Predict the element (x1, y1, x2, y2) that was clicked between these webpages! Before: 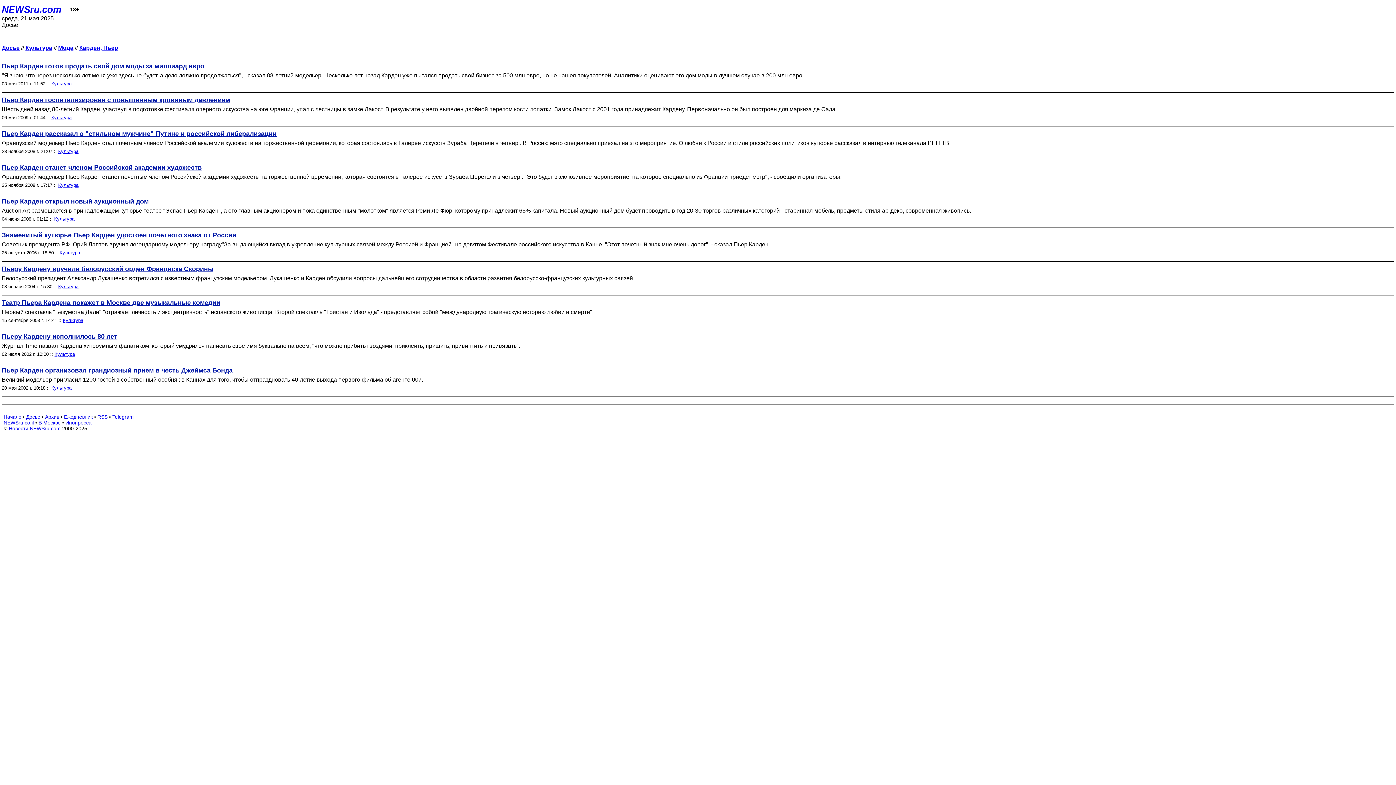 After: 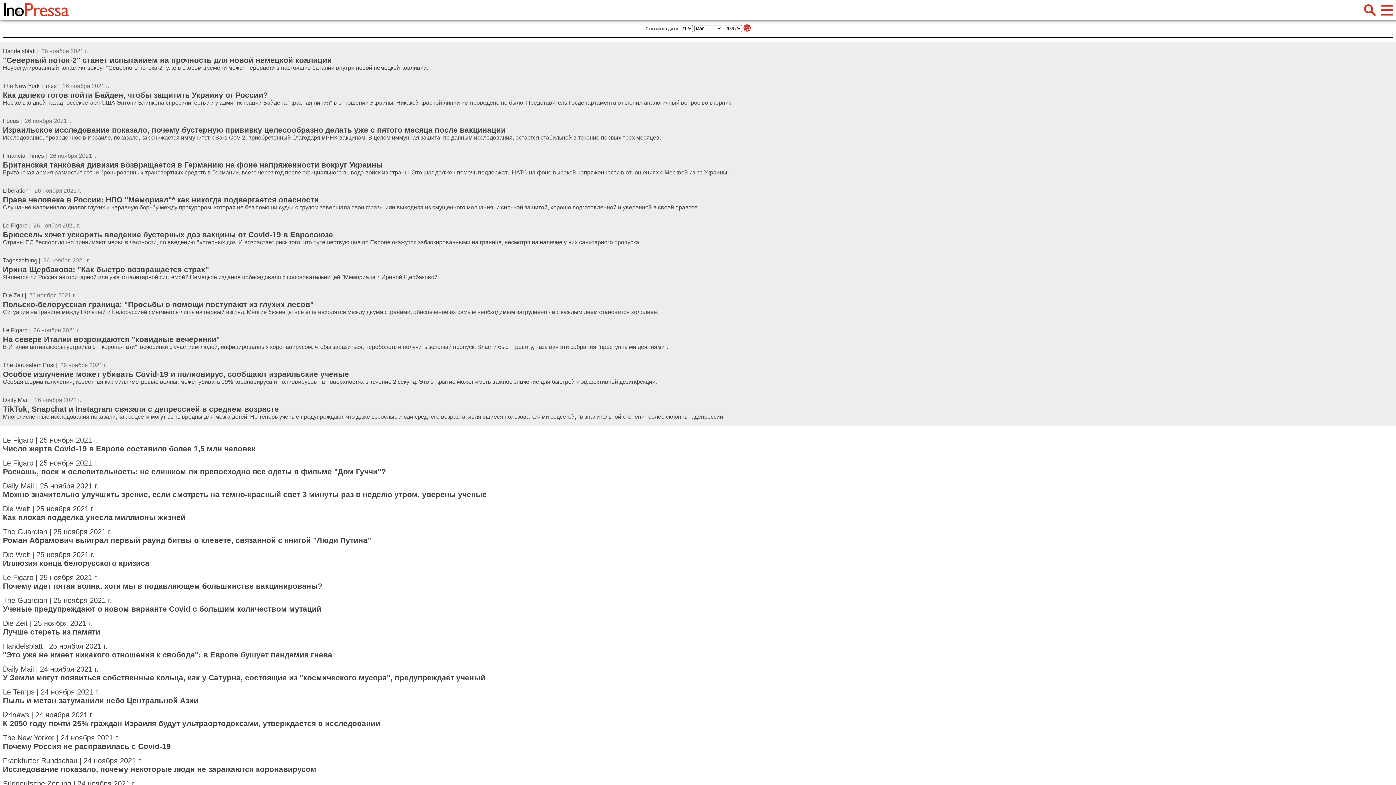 Action: label: Инопресса bbox: (65, 420, 91, 425)